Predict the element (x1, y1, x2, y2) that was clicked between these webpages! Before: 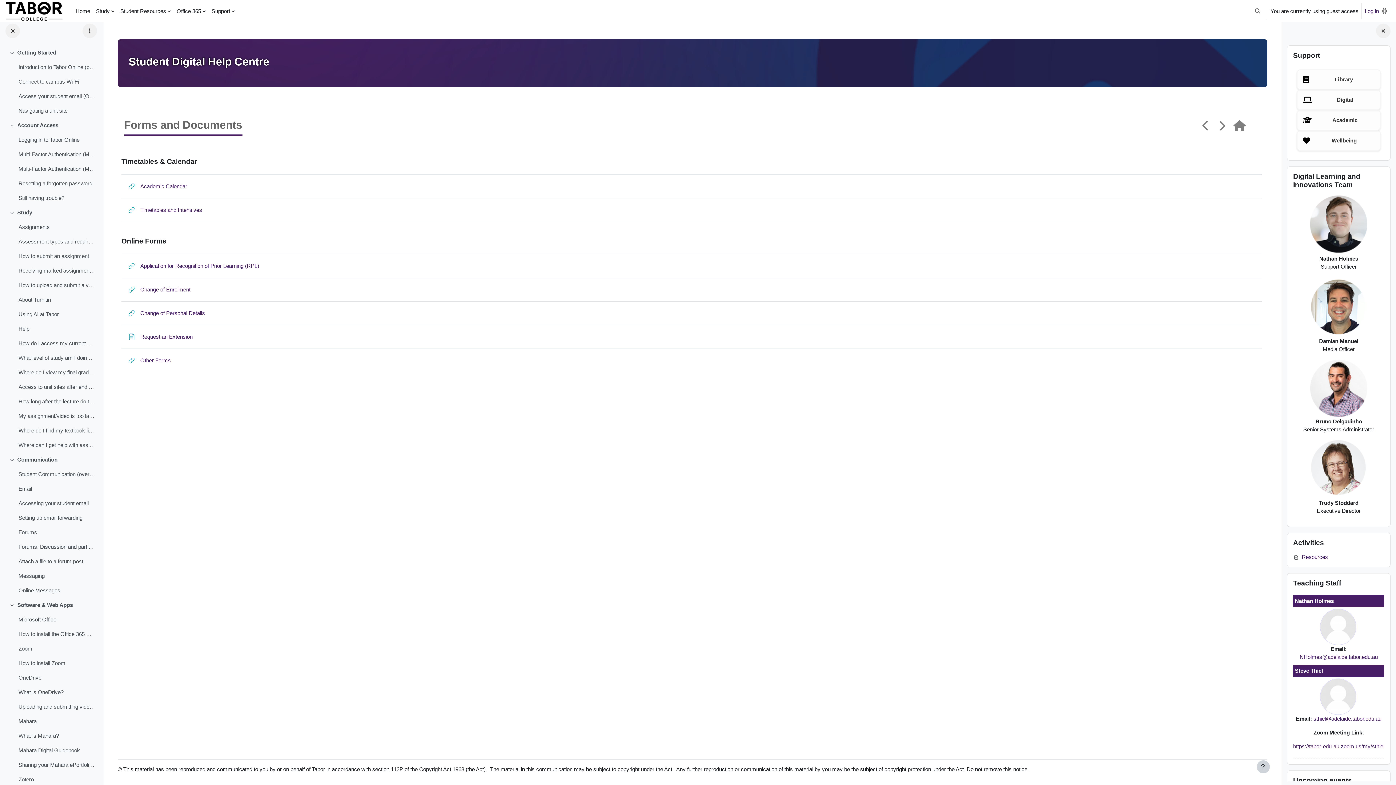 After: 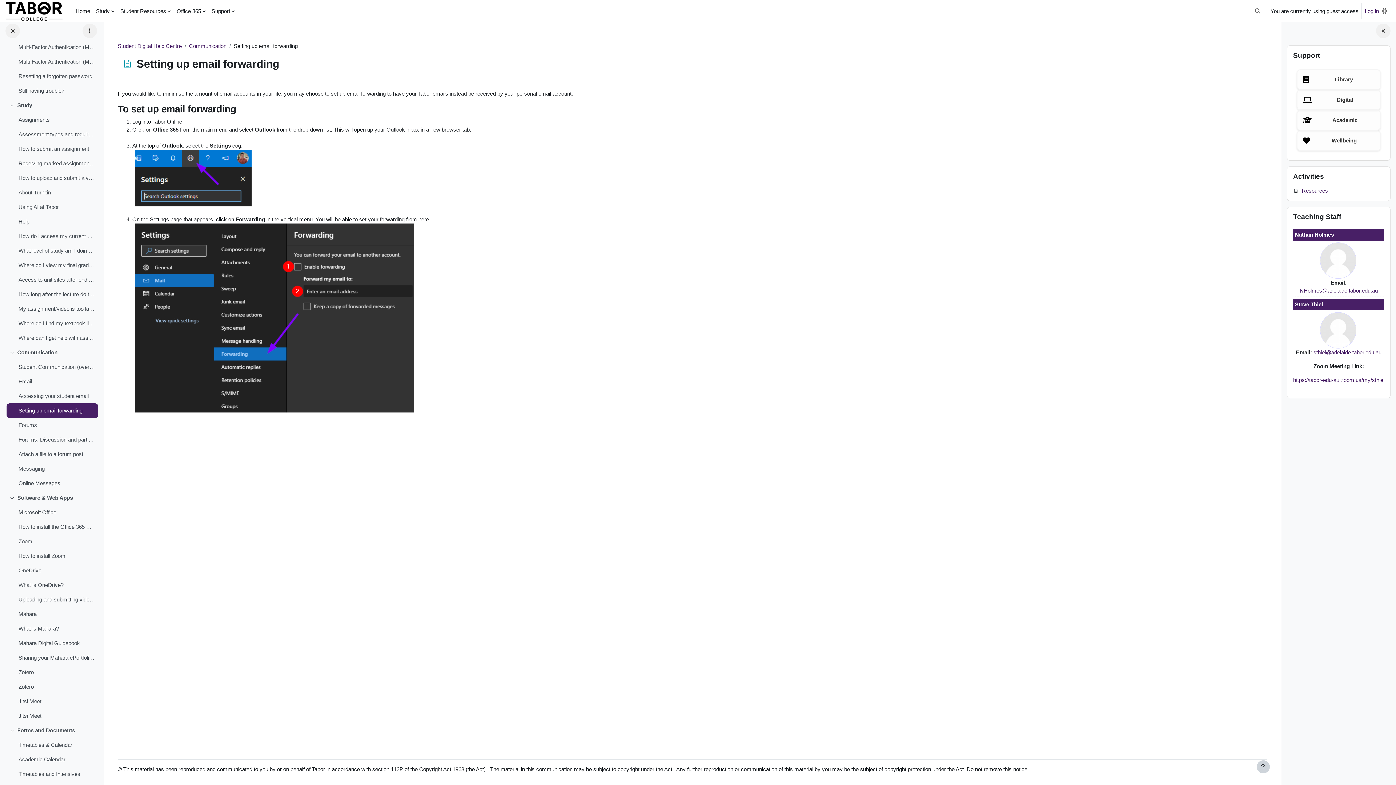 Action: label: Setting up email forwarding bbox: (18, 514, 82, 522)